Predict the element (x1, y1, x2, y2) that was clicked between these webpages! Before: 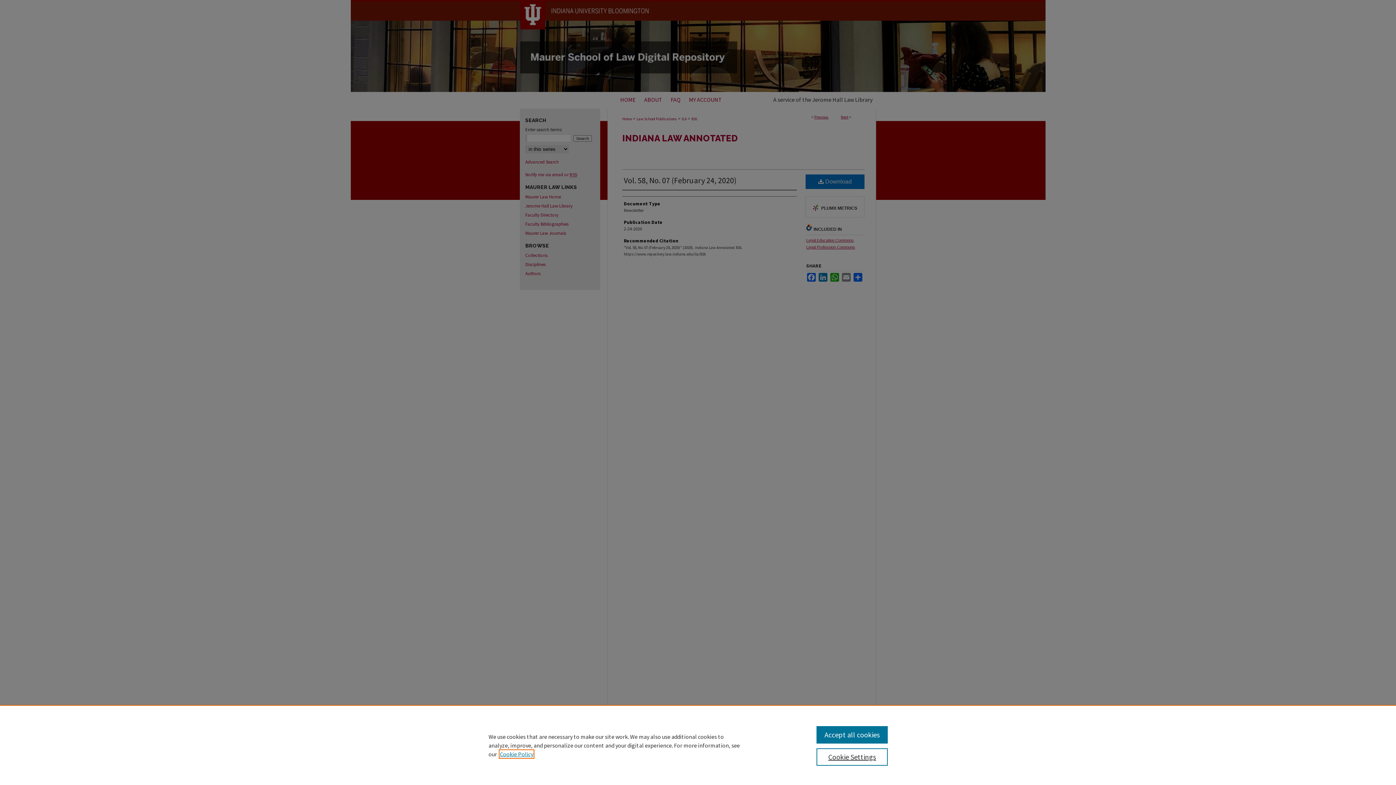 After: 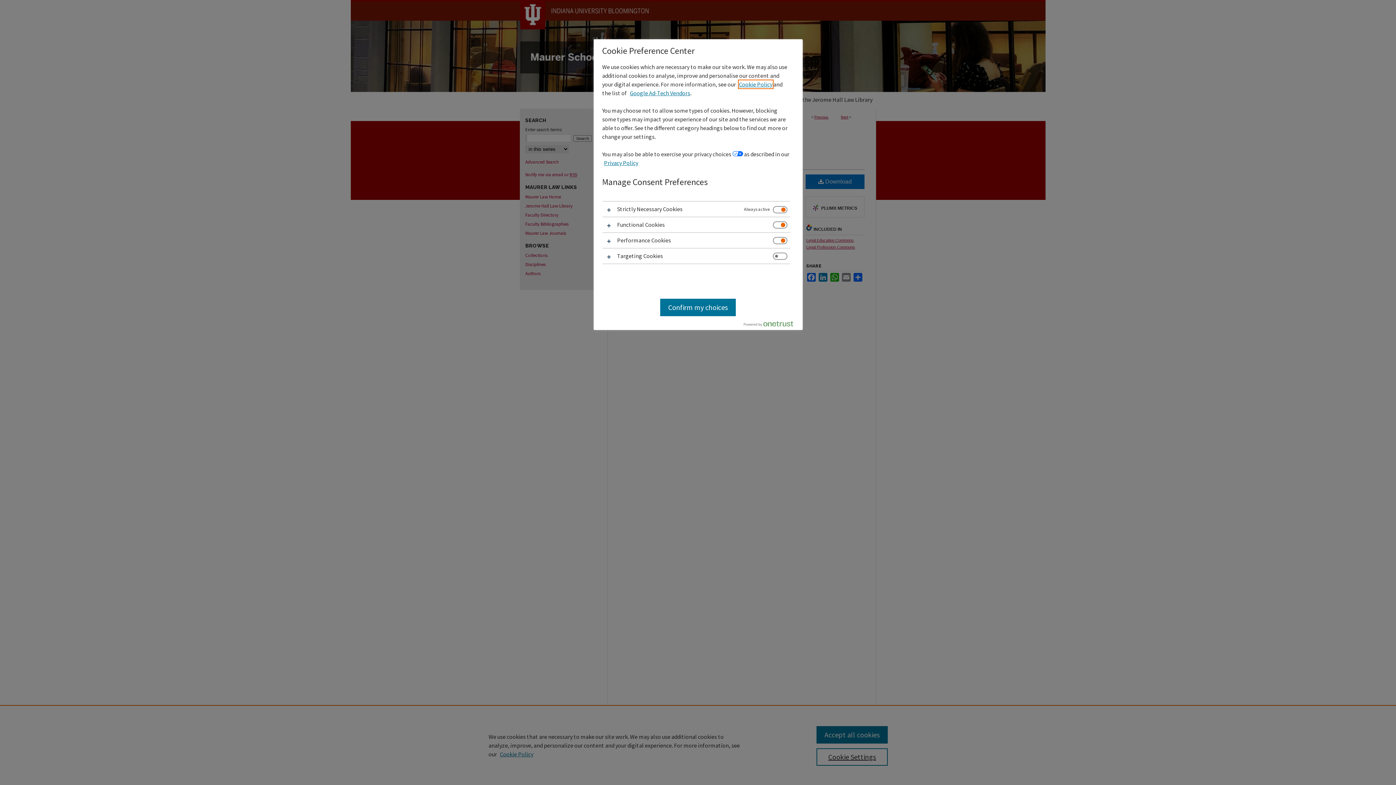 Action: bbox: (816, 748, 887, 766) label: Cookie Settings